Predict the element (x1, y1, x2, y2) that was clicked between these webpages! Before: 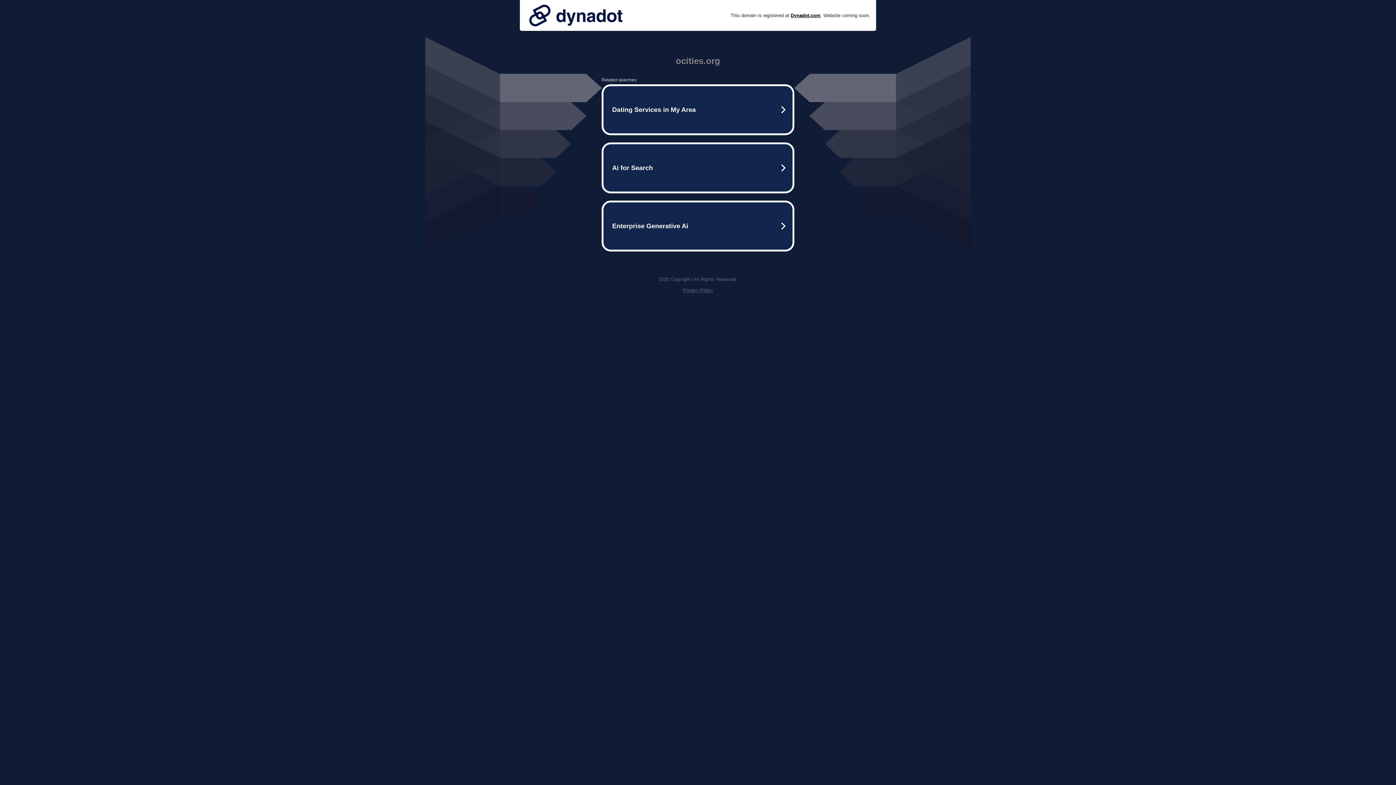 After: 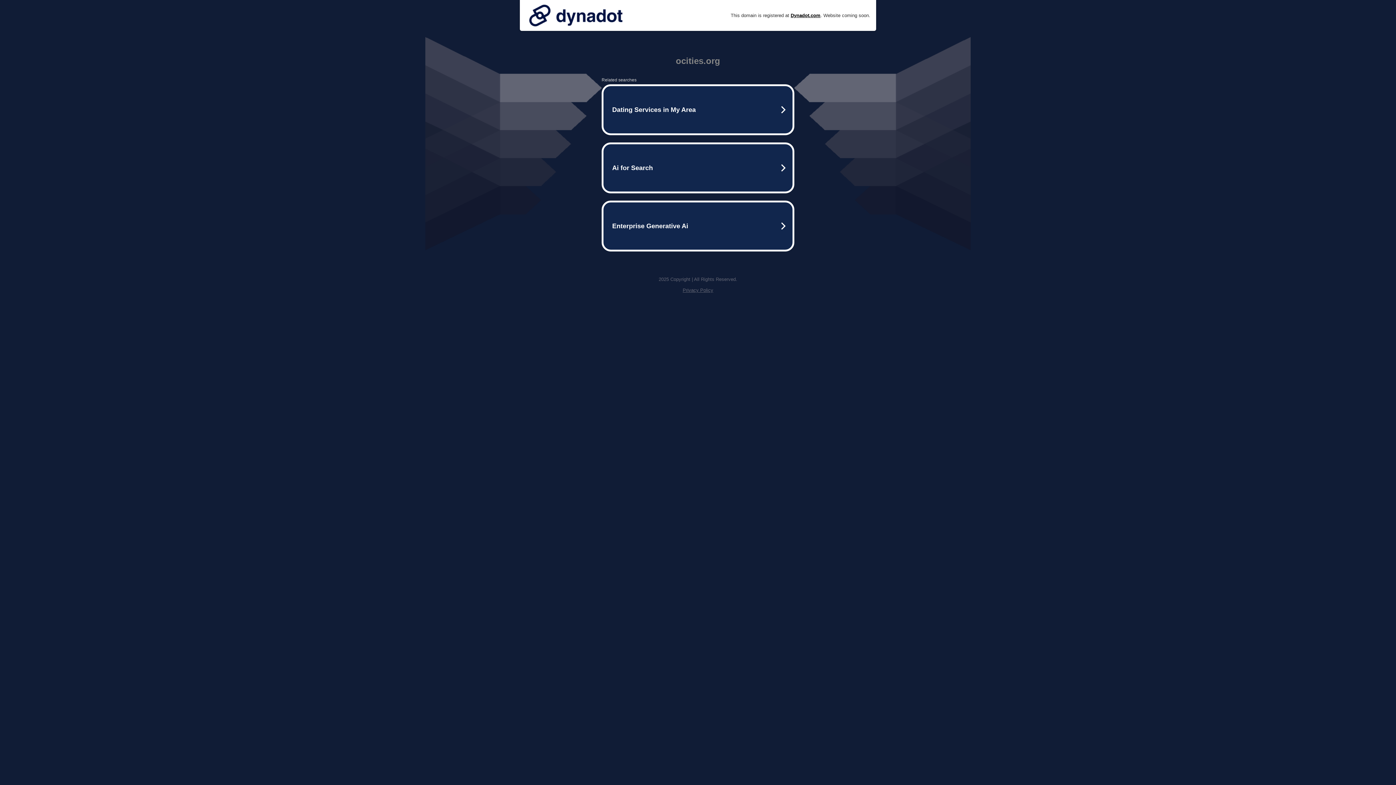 Action: bbox: (682, 287, 713, 293) label: Privacy Policy